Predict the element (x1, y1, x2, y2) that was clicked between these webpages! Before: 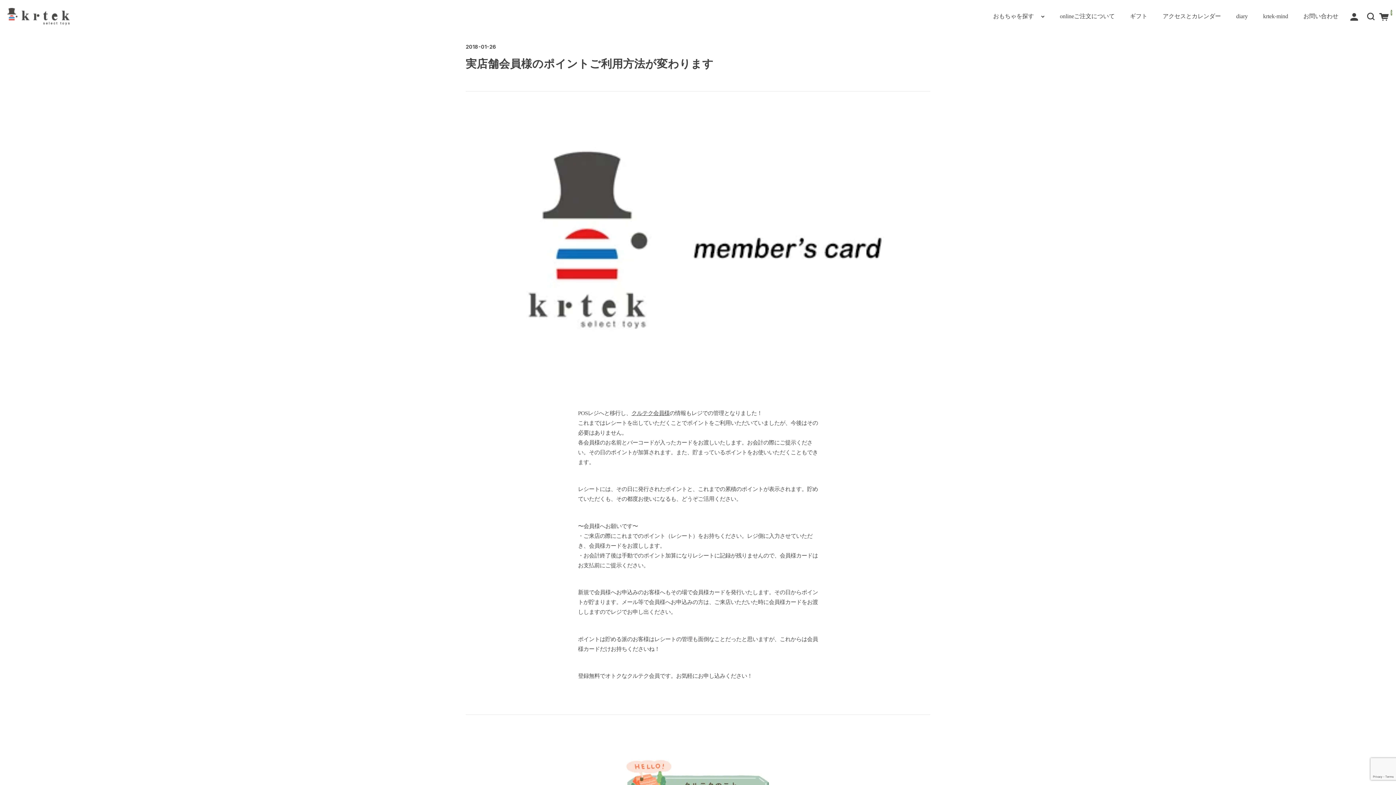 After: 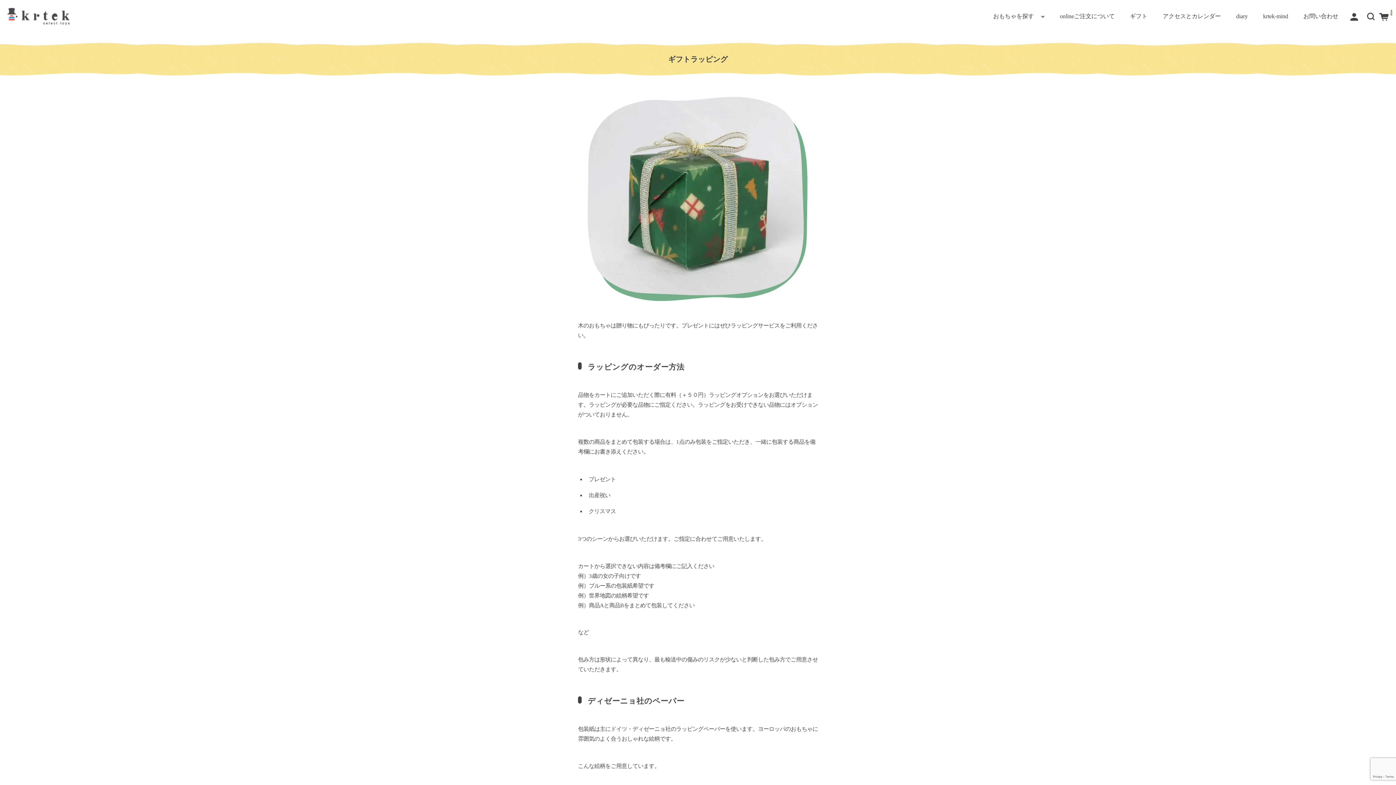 Action: label: ギフト bbox: (1130, 6, 1147, 25)